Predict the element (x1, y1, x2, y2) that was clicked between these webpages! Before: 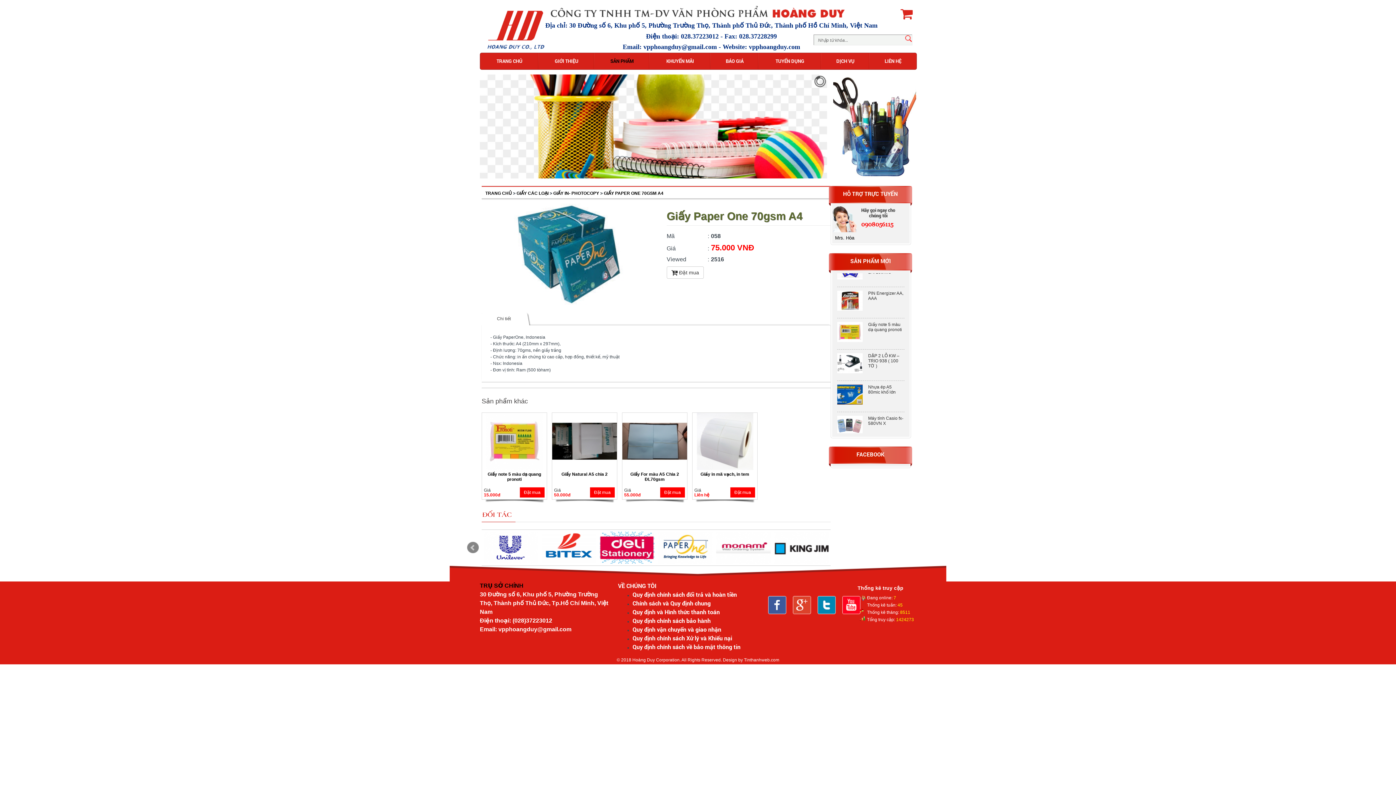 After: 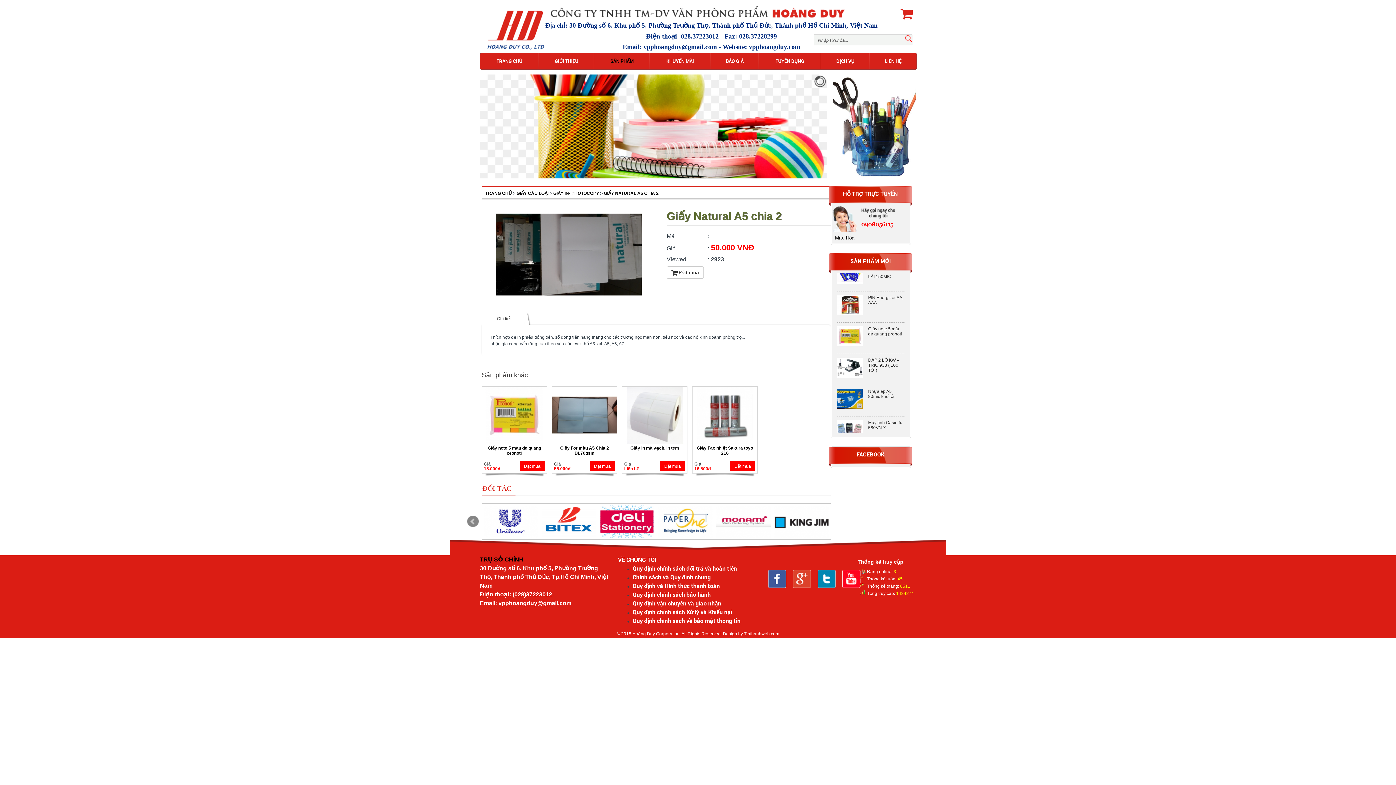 Action: bbox: (561, 471, 607, 477) label: Giấy Natural A5 chia 2